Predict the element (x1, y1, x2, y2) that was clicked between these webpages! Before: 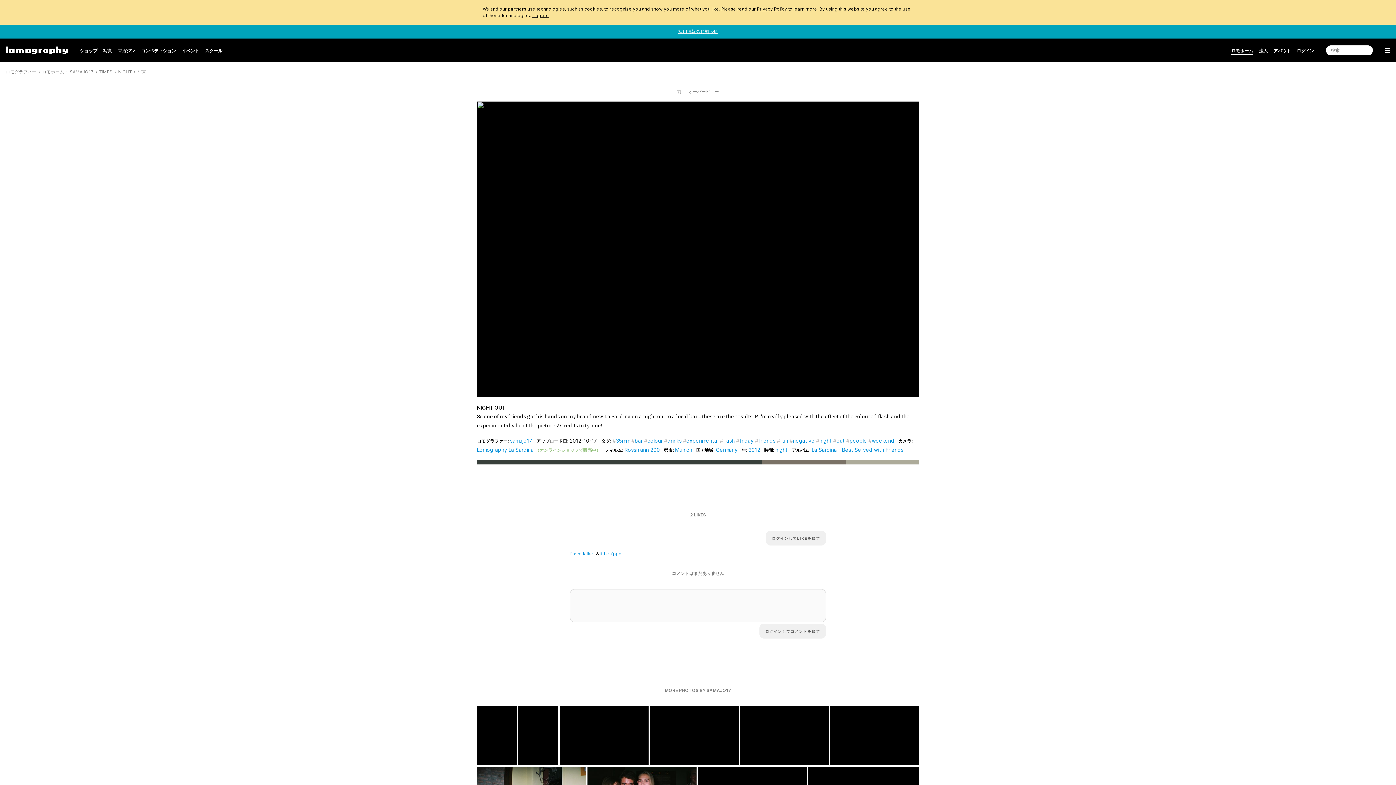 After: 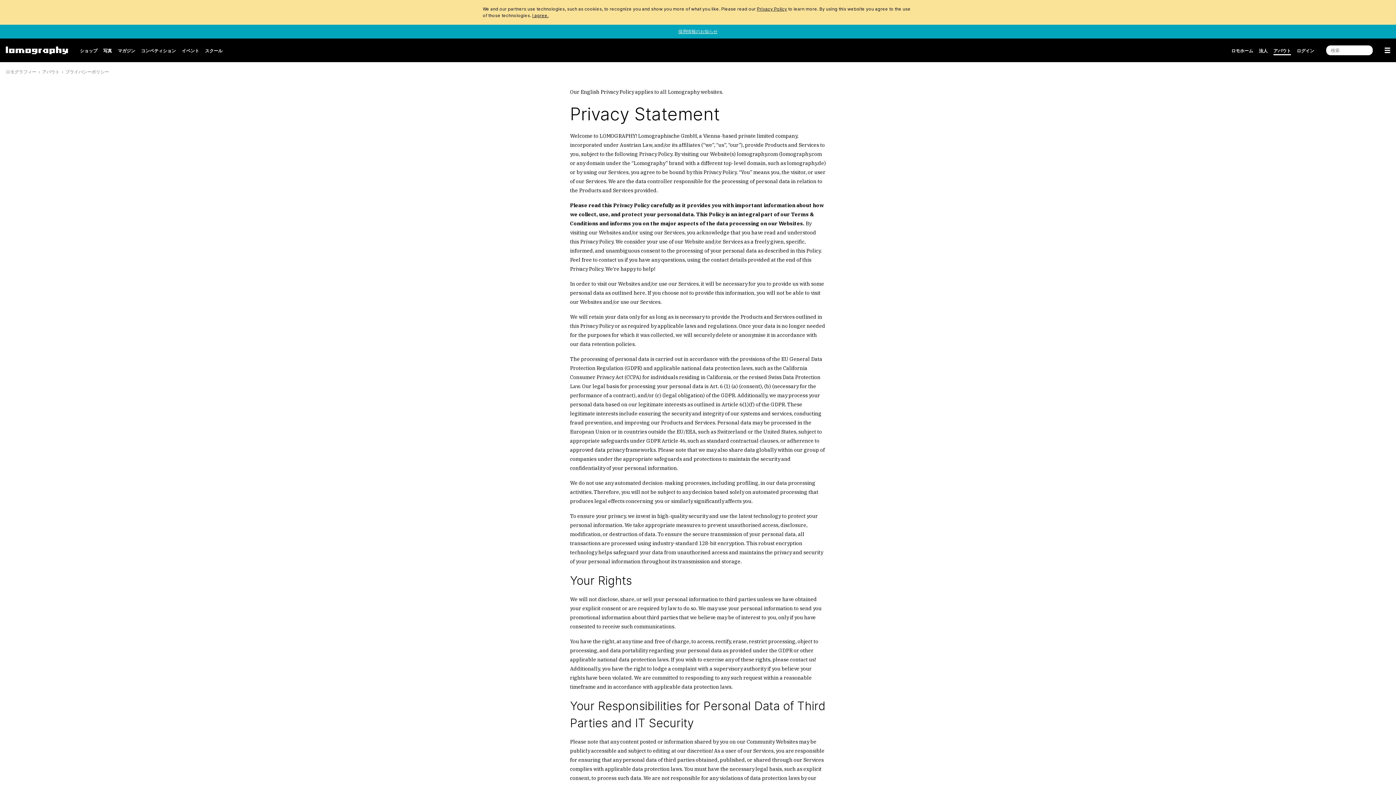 Action: bbox: (757, 6, 787, 11) label: Privacy Policy